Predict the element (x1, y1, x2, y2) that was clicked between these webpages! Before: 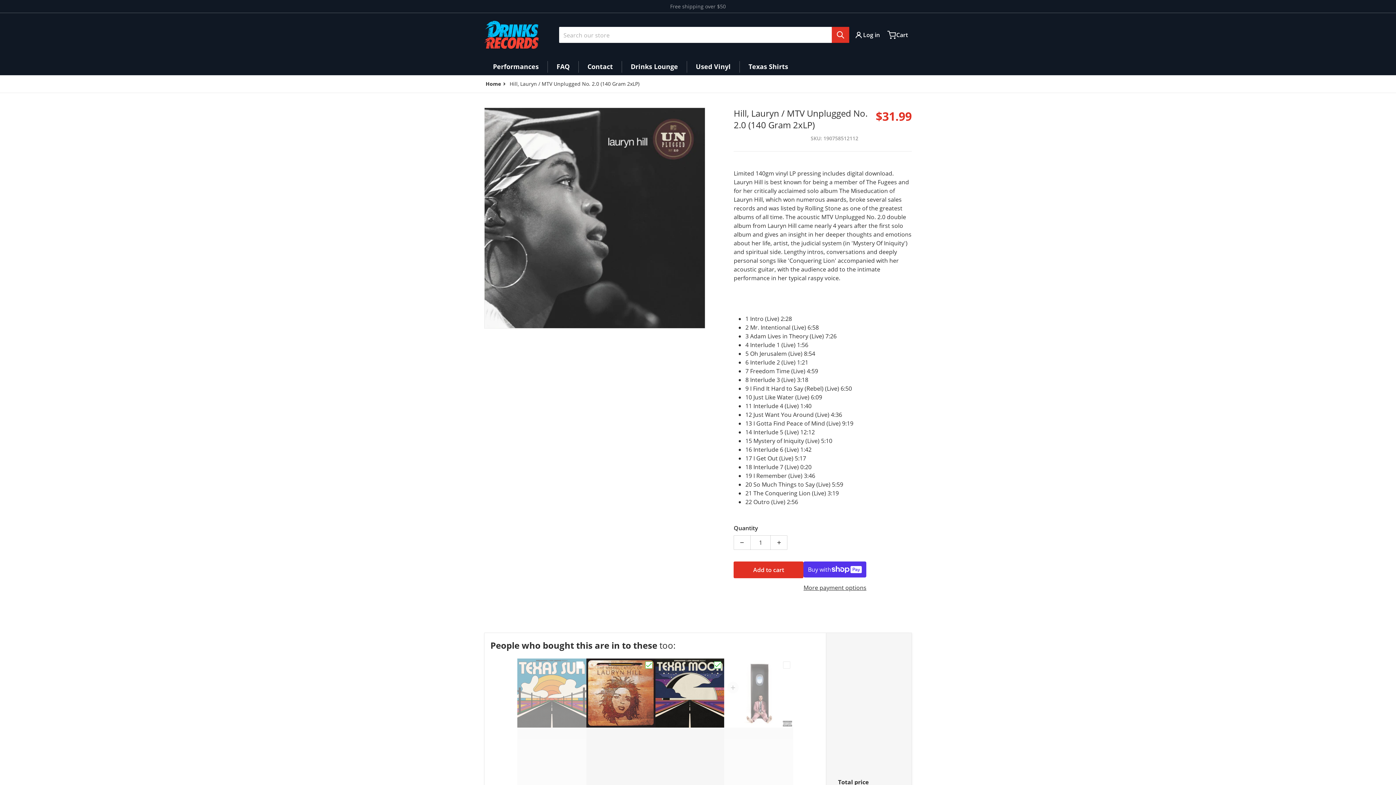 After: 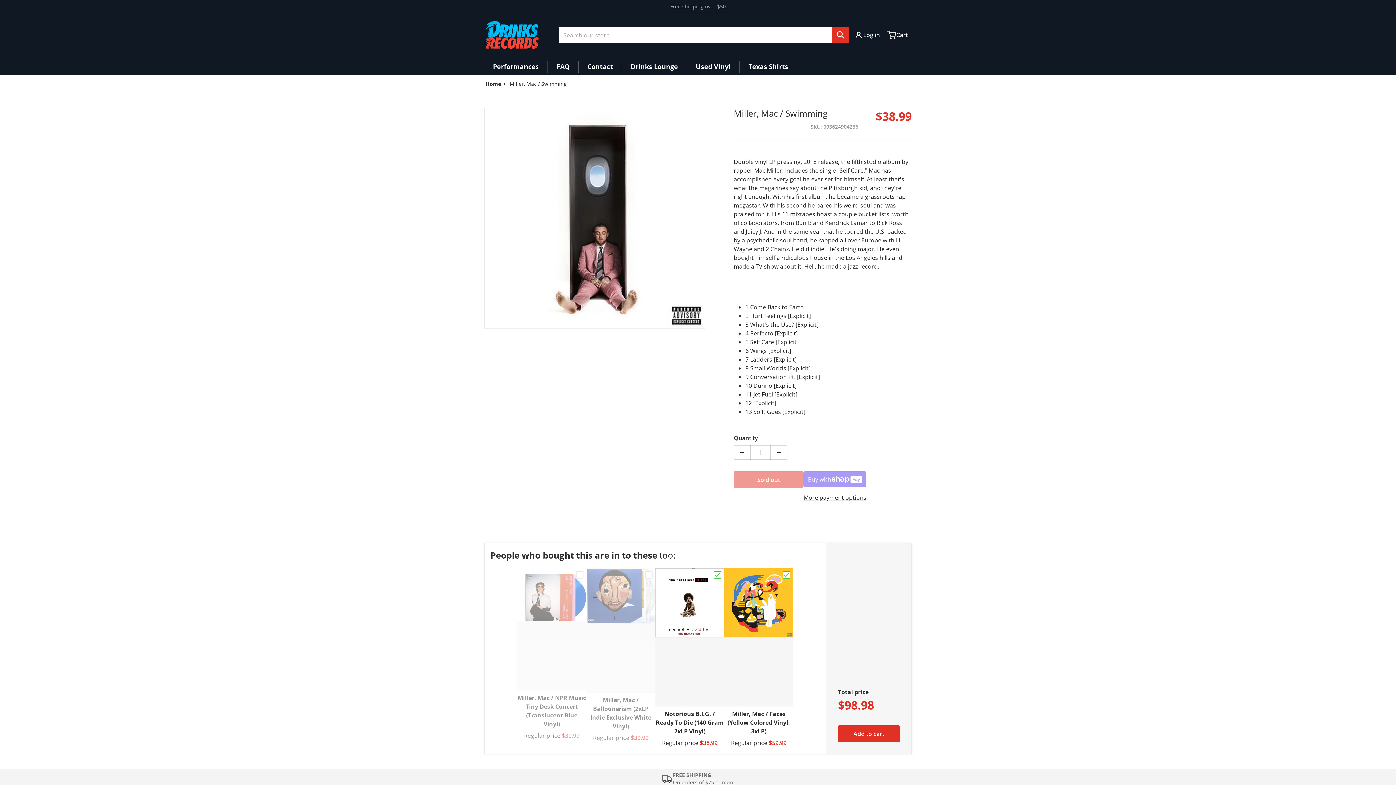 Action: label: Miller, Mac / Swimming

Regular price $38.99 bbox: (724, 658, 793, 820)